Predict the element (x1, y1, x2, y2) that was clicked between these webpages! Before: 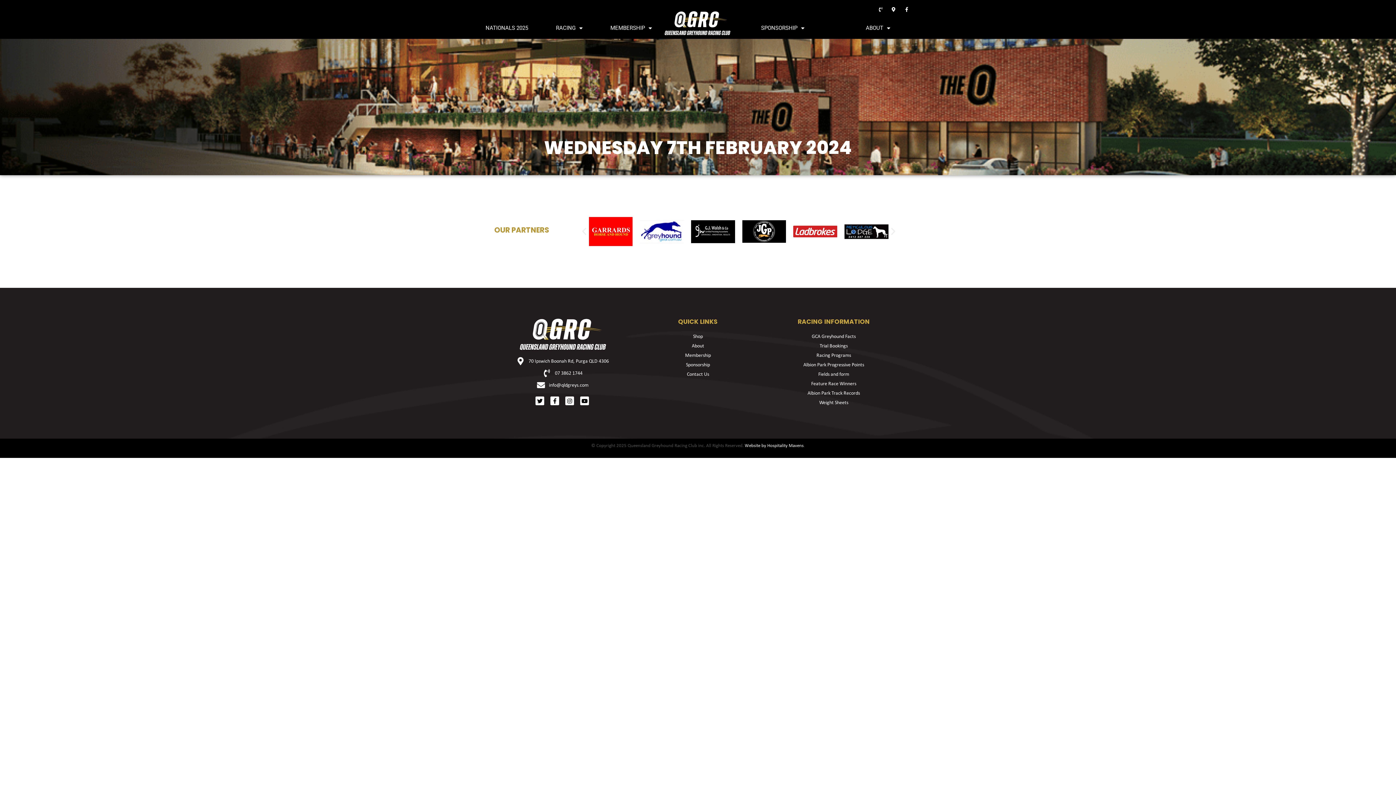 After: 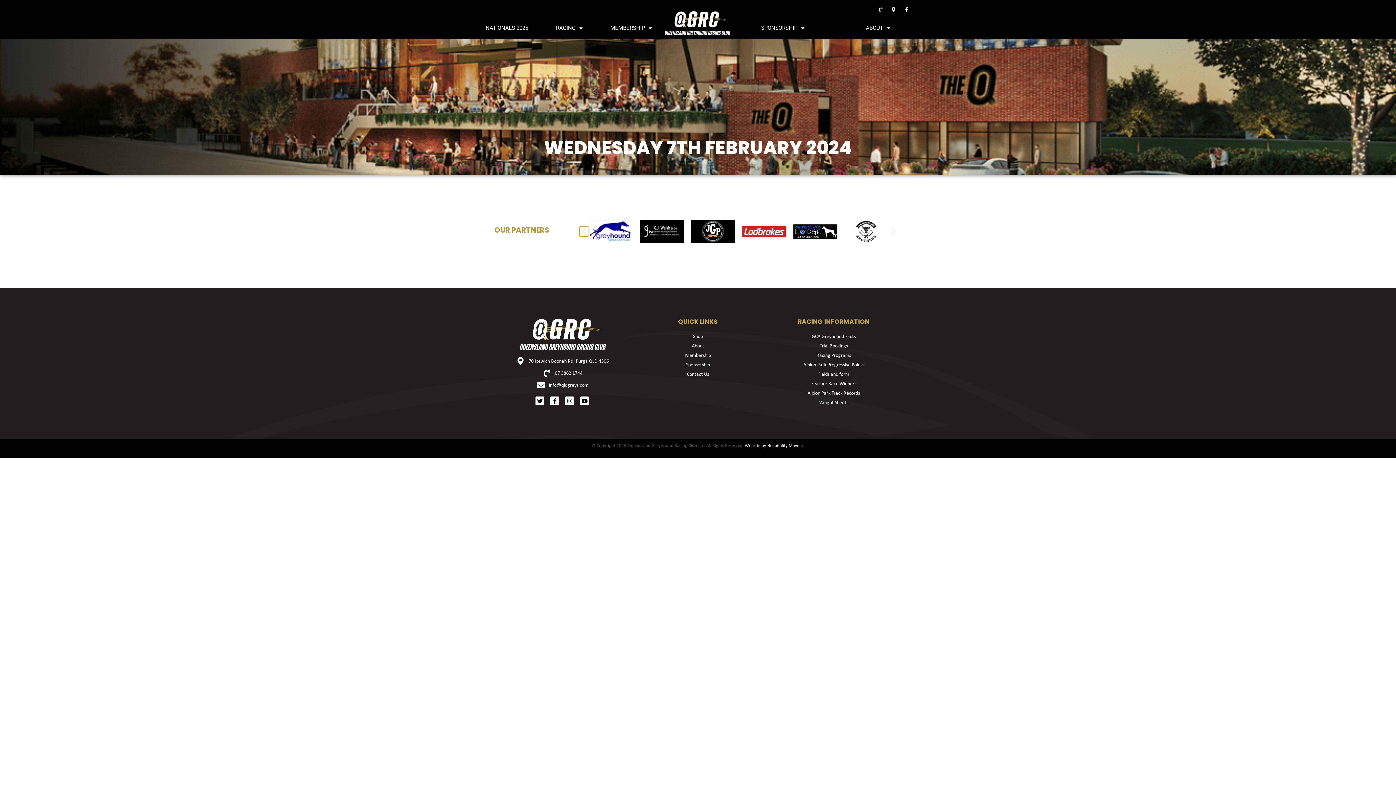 Action: label: Previous slide bbox: (579, 226, 589, 236)